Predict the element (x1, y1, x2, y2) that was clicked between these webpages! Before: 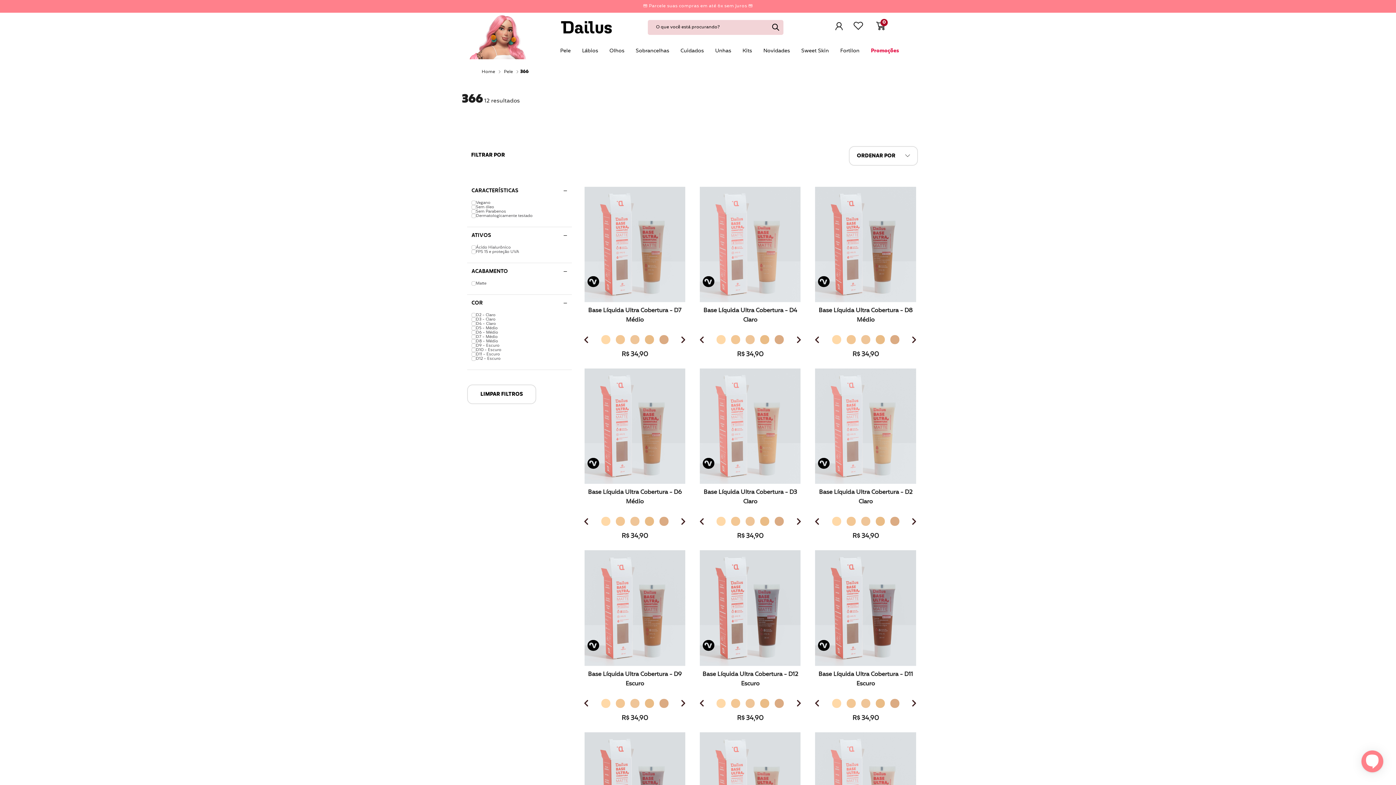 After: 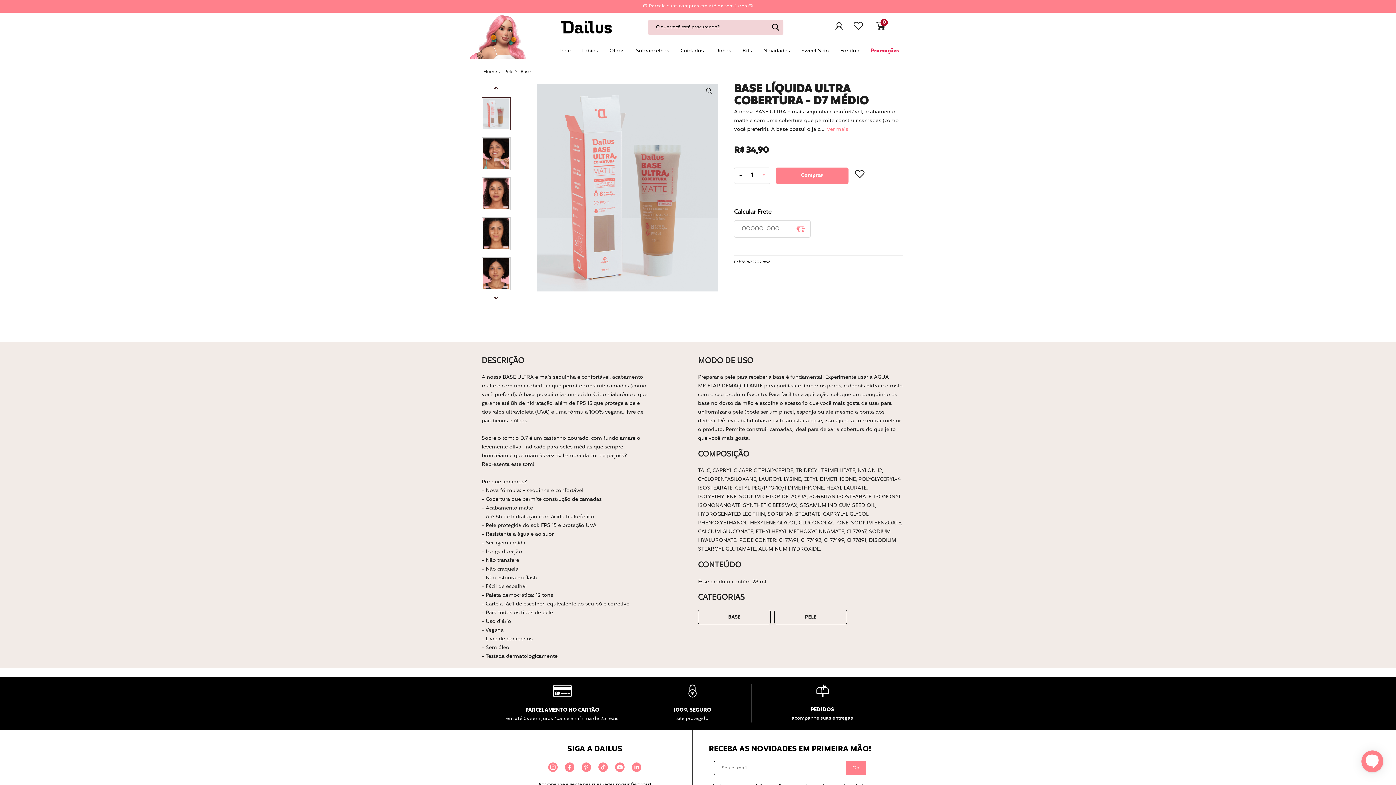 Action: bbox: (584, 186, 685, 302)